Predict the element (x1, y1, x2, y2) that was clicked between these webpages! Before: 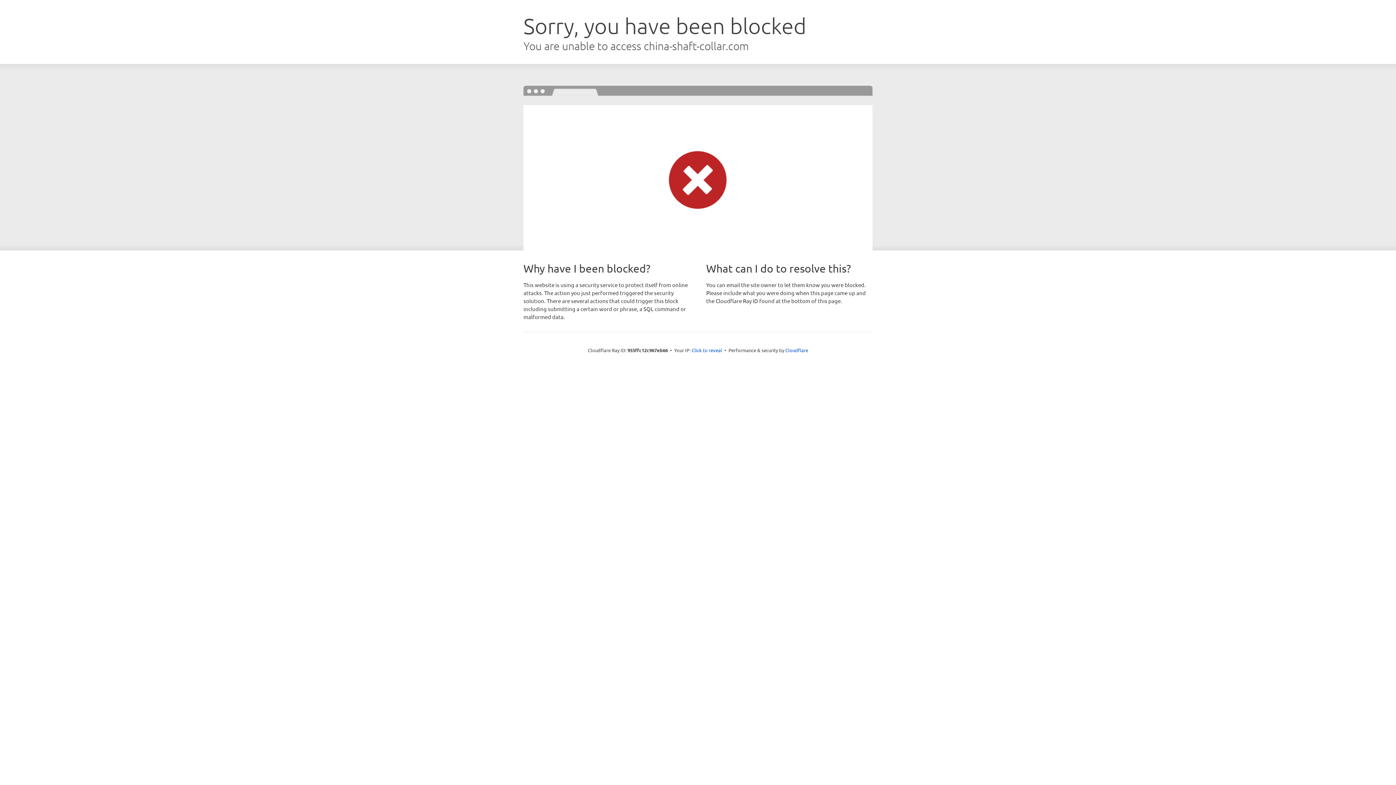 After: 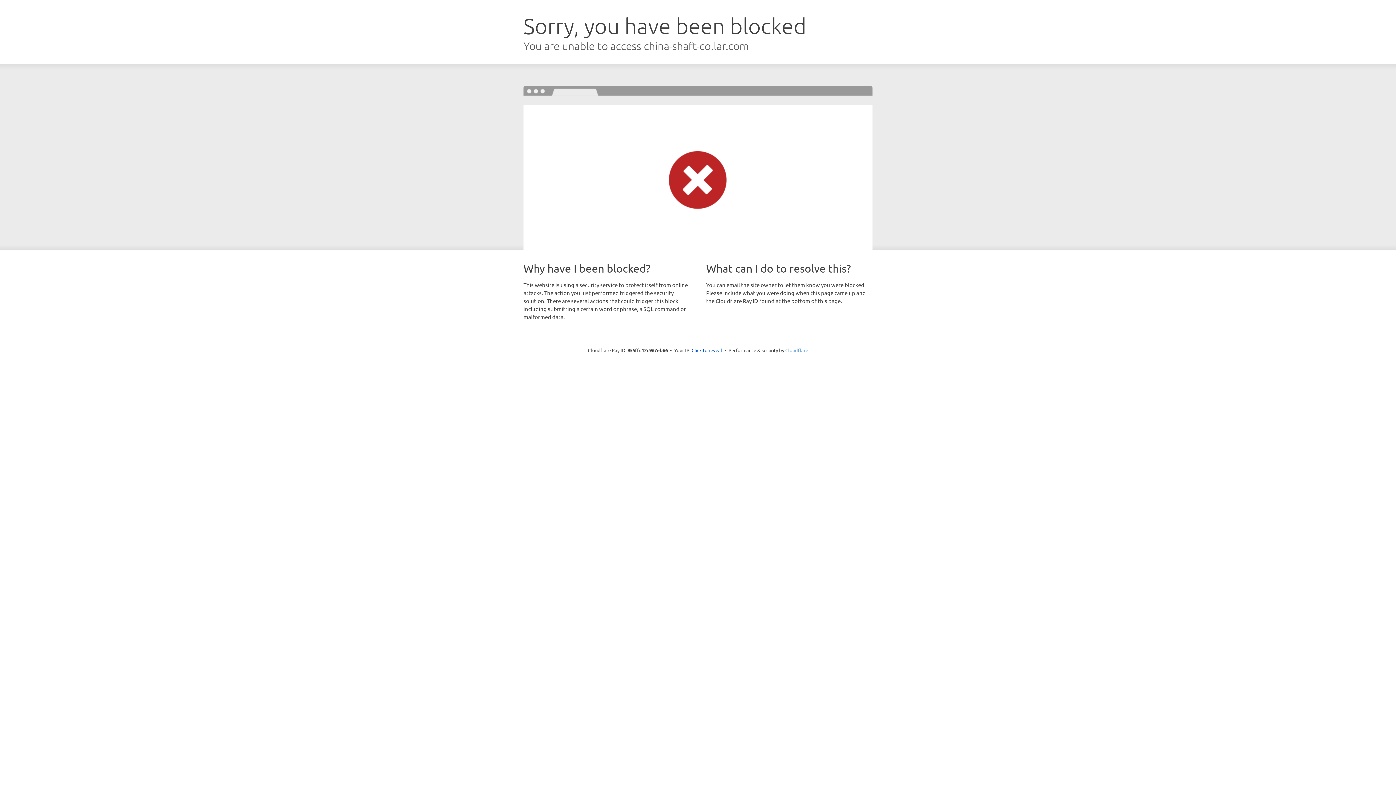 Action: label: Cloudflare bbox: (785, 347, 808, 353)